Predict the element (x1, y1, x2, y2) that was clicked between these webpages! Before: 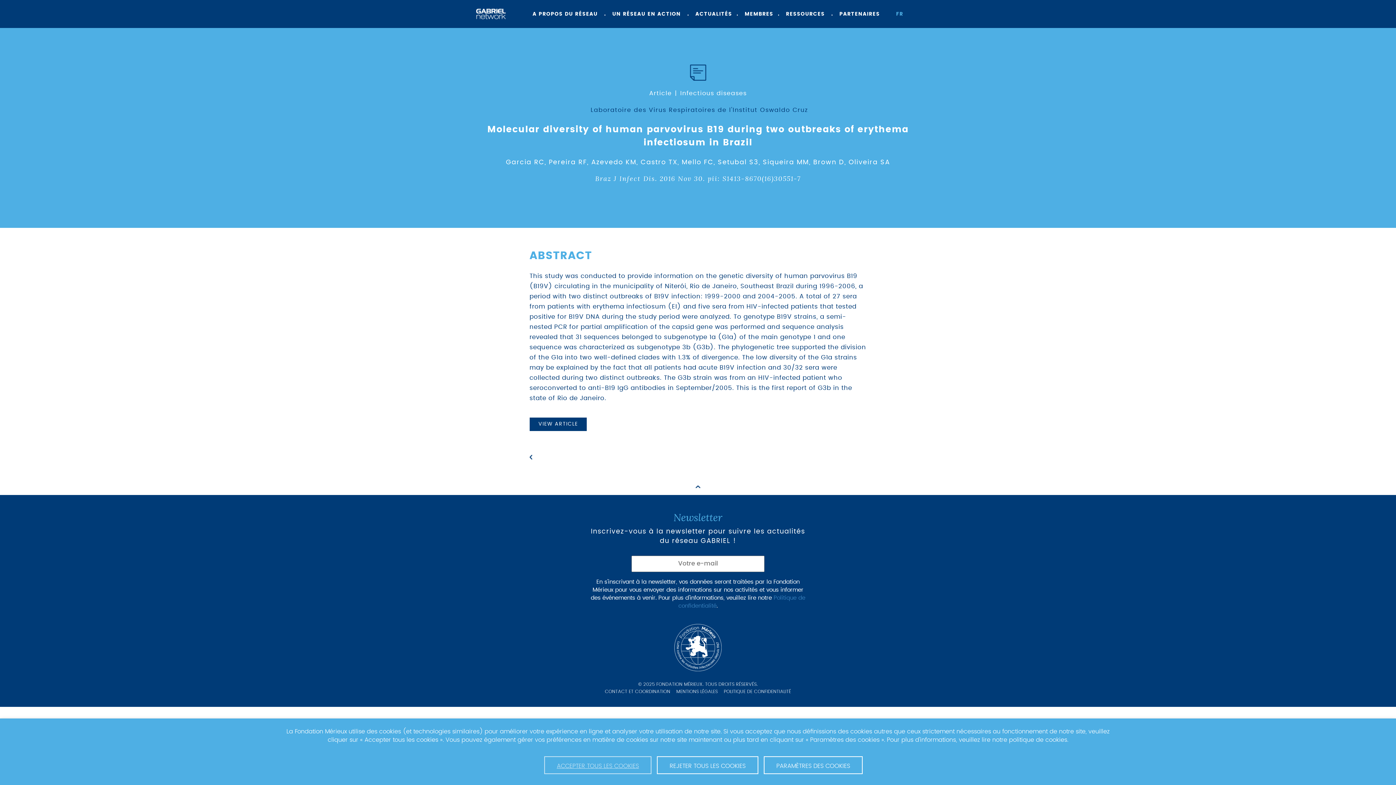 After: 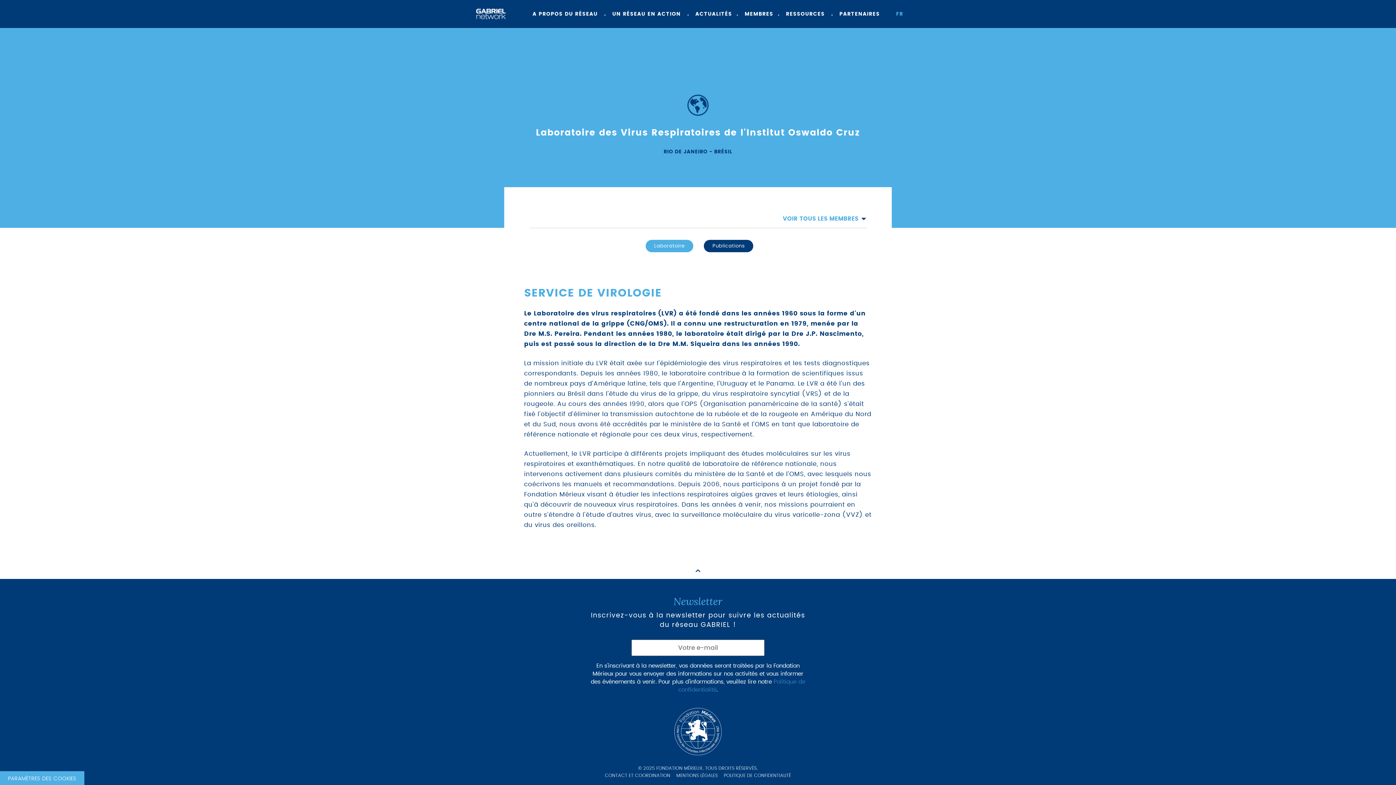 Action: bbox: (588, 107, 808, 113) label: Laboratoire des Virus Respiratoires de l'Institut Oswaldo Cruz